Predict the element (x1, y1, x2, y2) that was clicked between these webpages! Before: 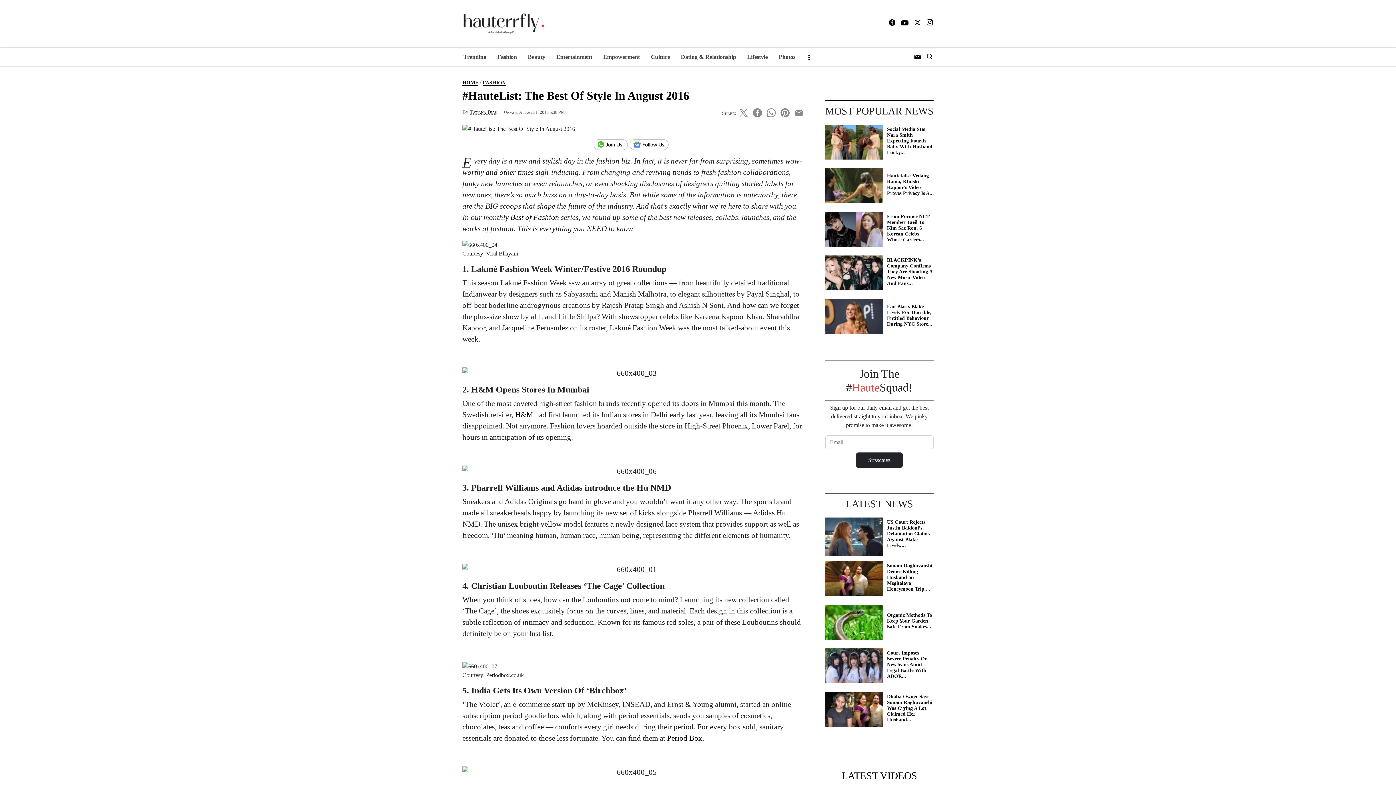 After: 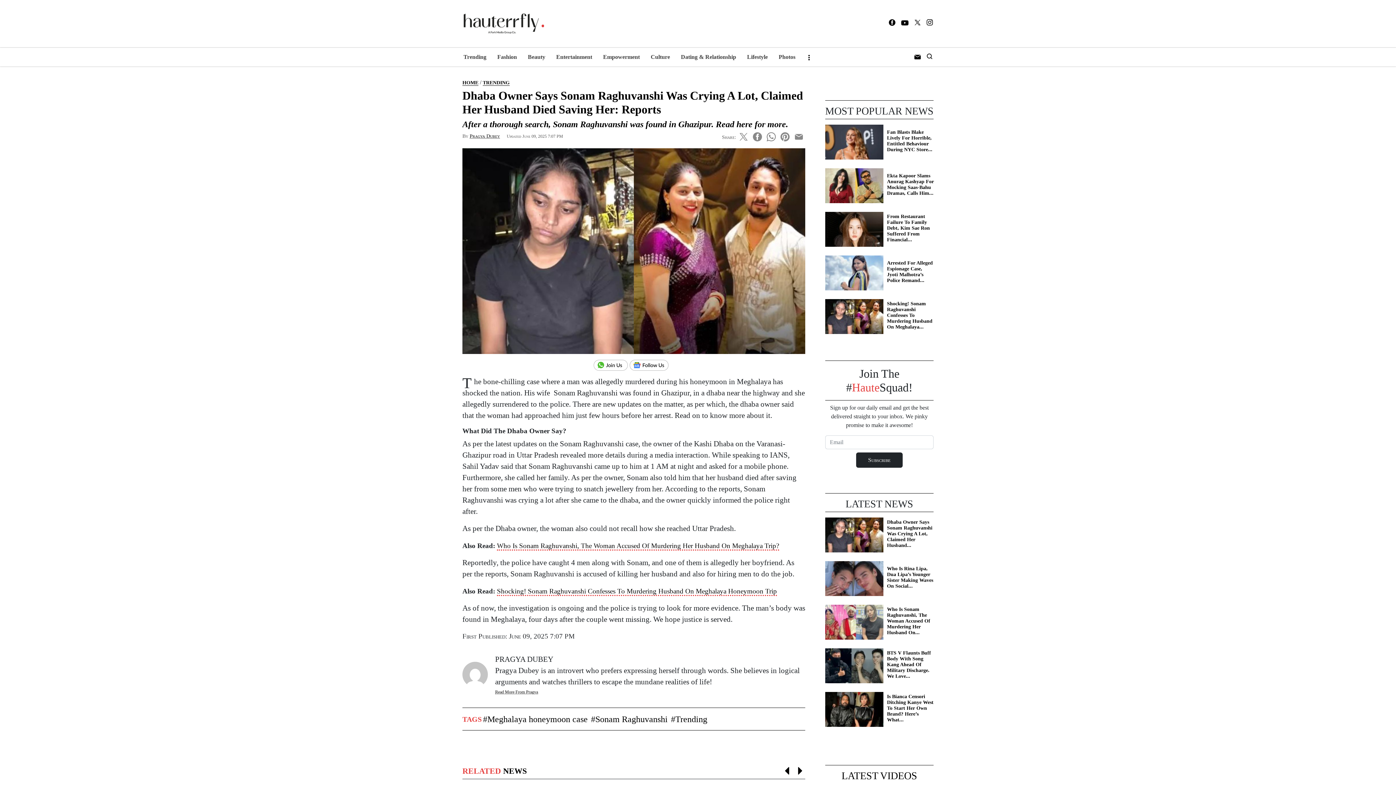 Action: label: Dhaba Owner Says Sonam Raghuvanshi Was Crying A Lot, Claimed Her Husband... bbox: (887, 694, 932, 722)